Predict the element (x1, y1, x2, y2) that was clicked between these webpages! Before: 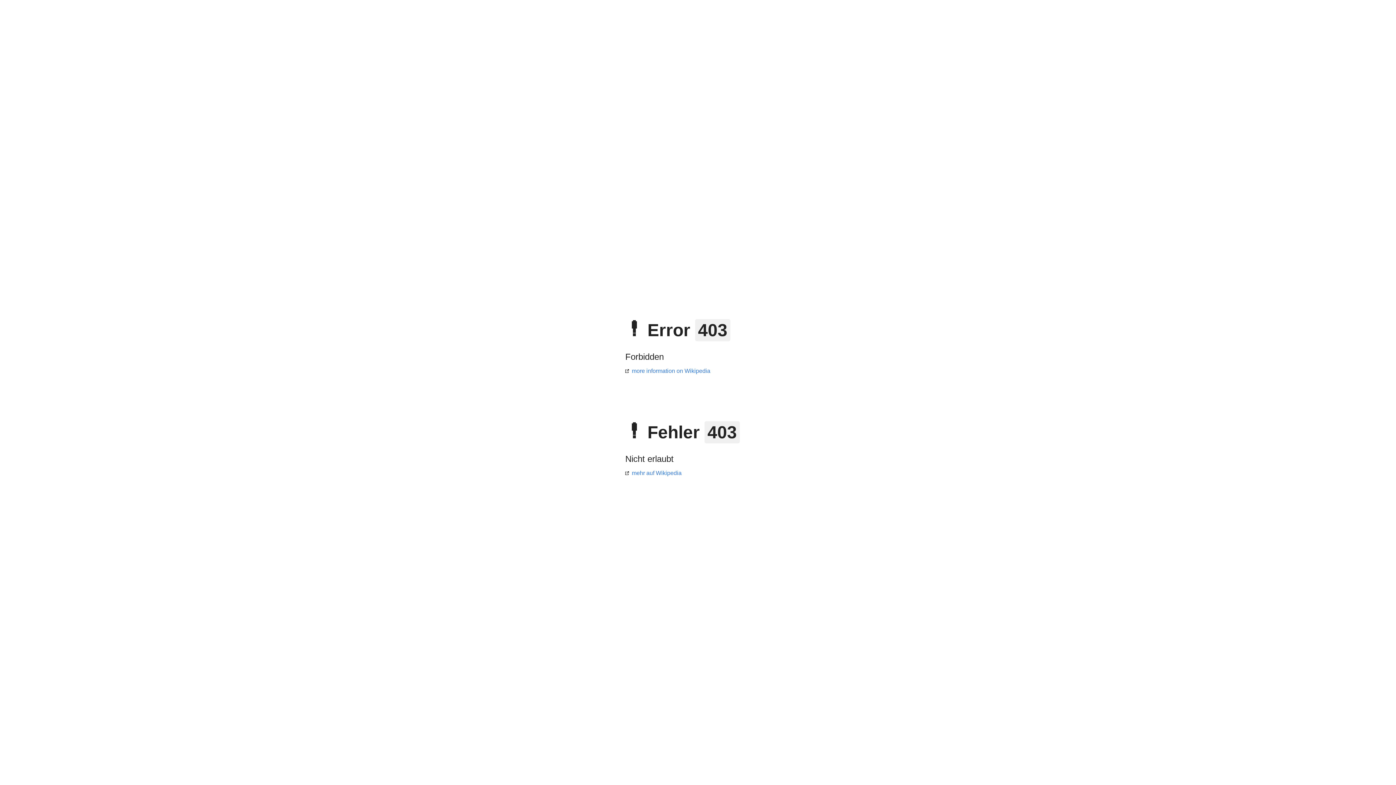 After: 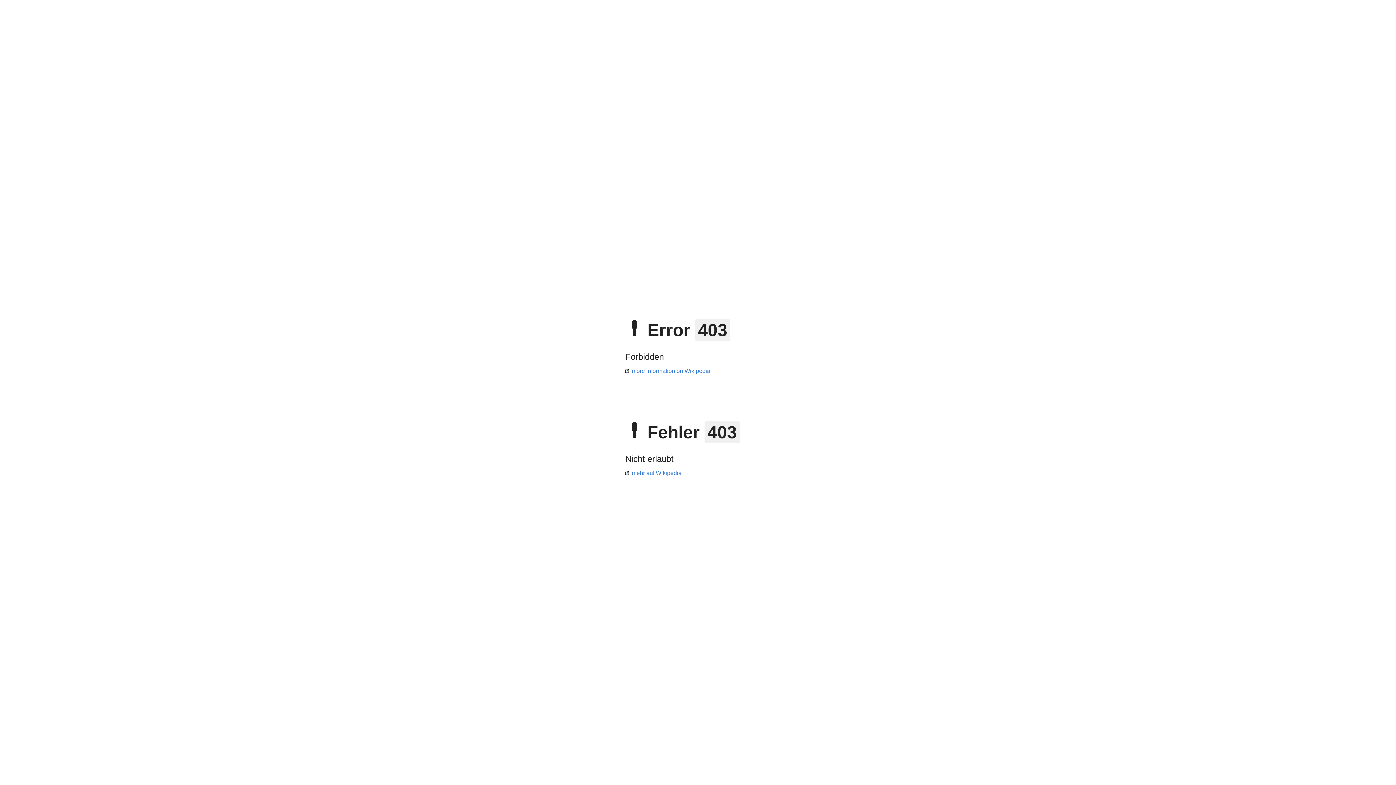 Action: label: mehr auf Wikipedia bbox: (625, 470, 681, 476)